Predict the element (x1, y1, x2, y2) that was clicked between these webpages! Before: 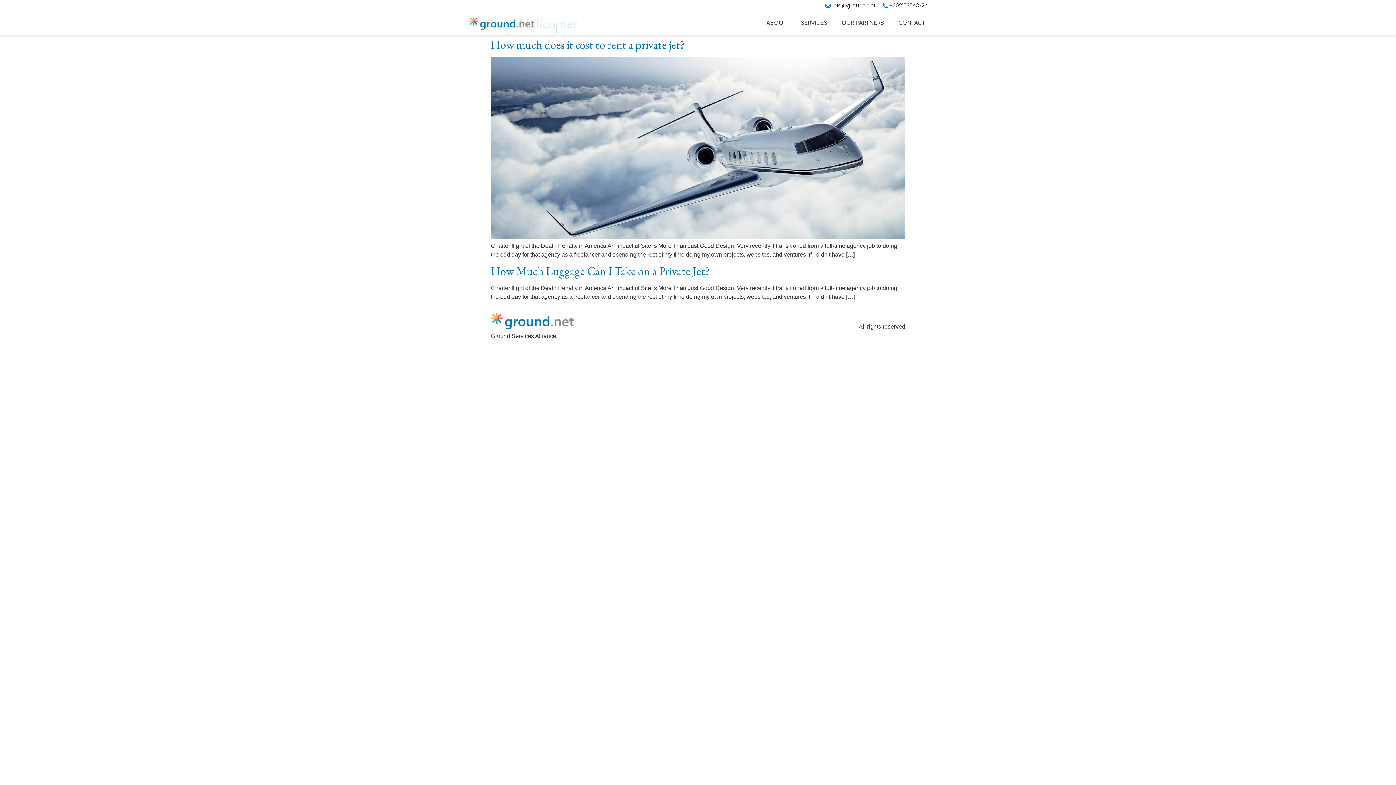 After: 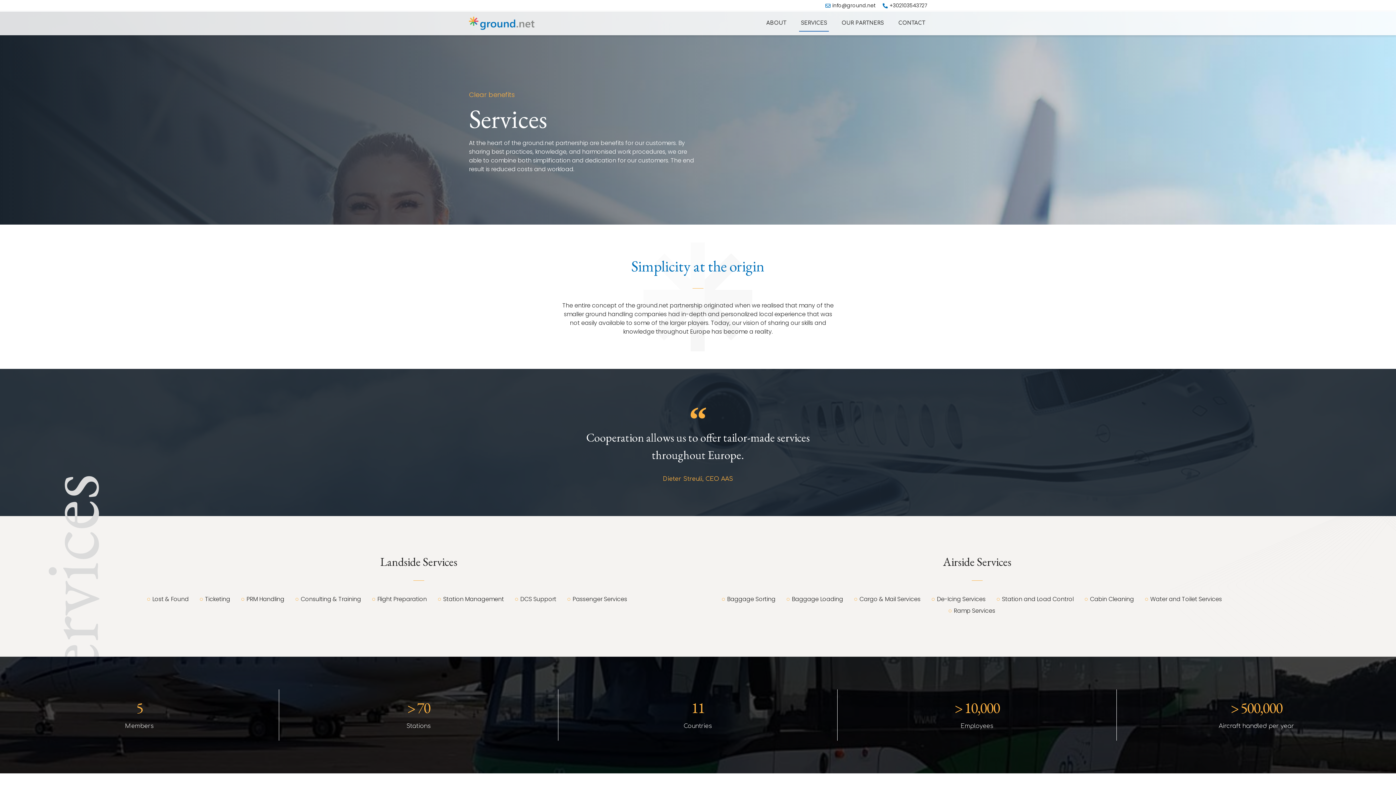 Action: label: SERVICES bbox: (799, 14, 829, 31)